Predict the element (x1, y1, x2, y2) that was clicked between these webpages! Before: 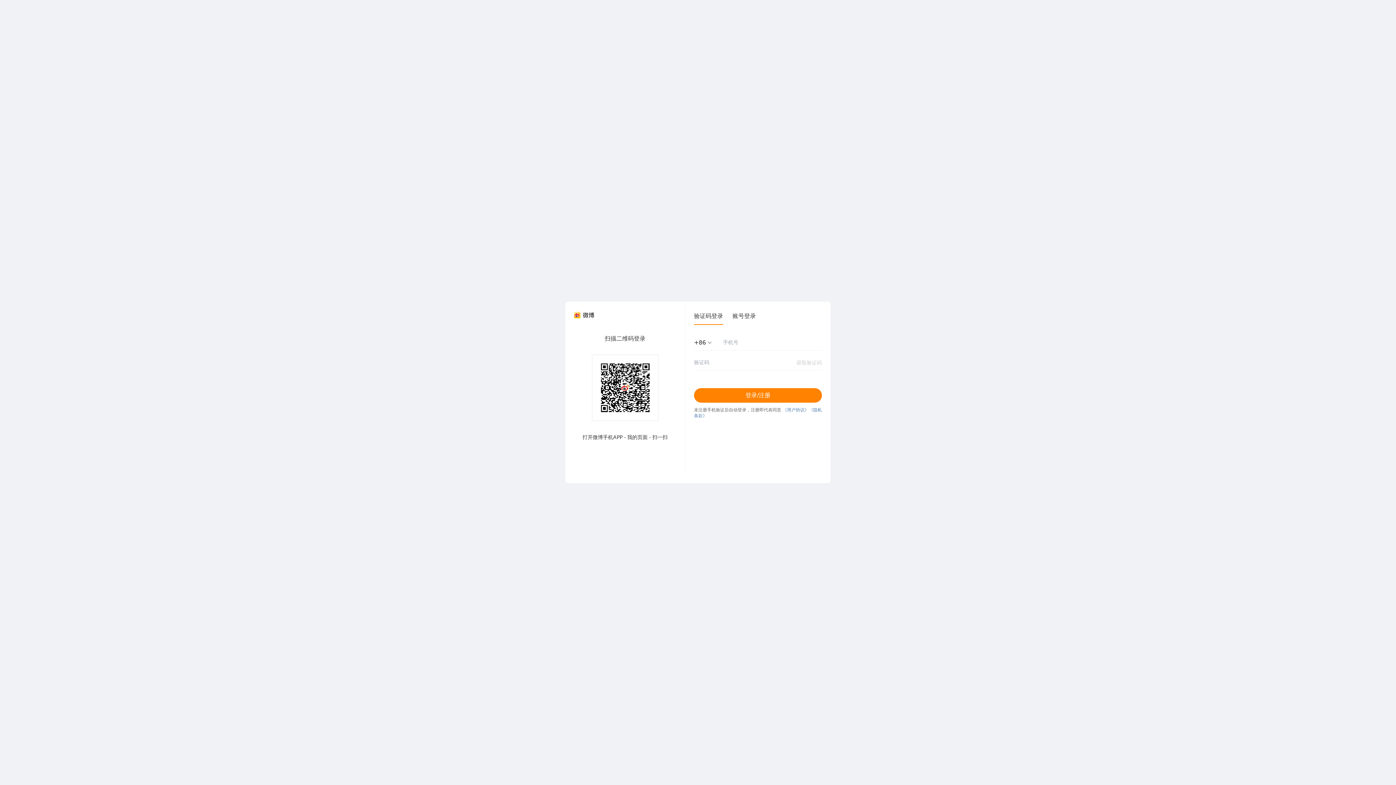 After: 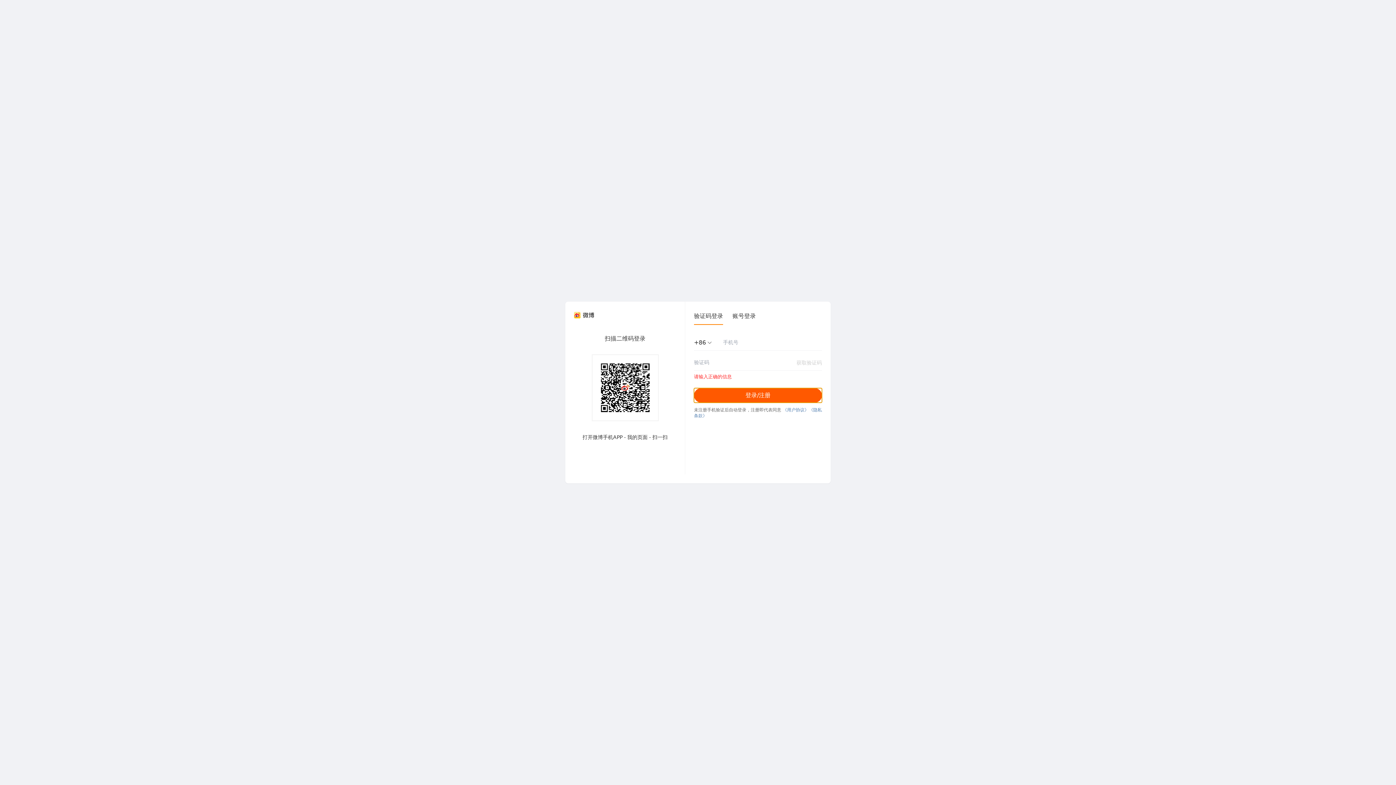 Action: bbox: (694, 388, 822, 402) label: 登录/注册